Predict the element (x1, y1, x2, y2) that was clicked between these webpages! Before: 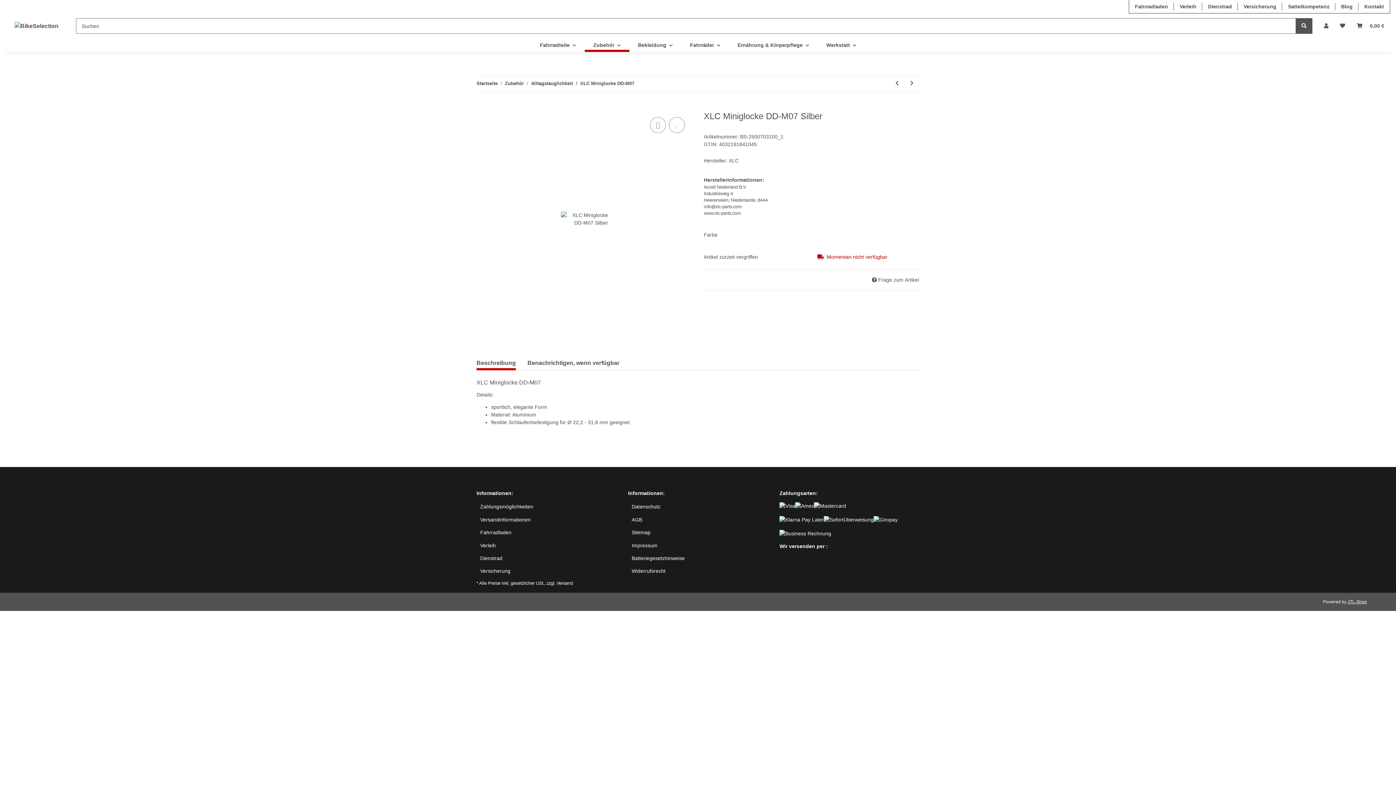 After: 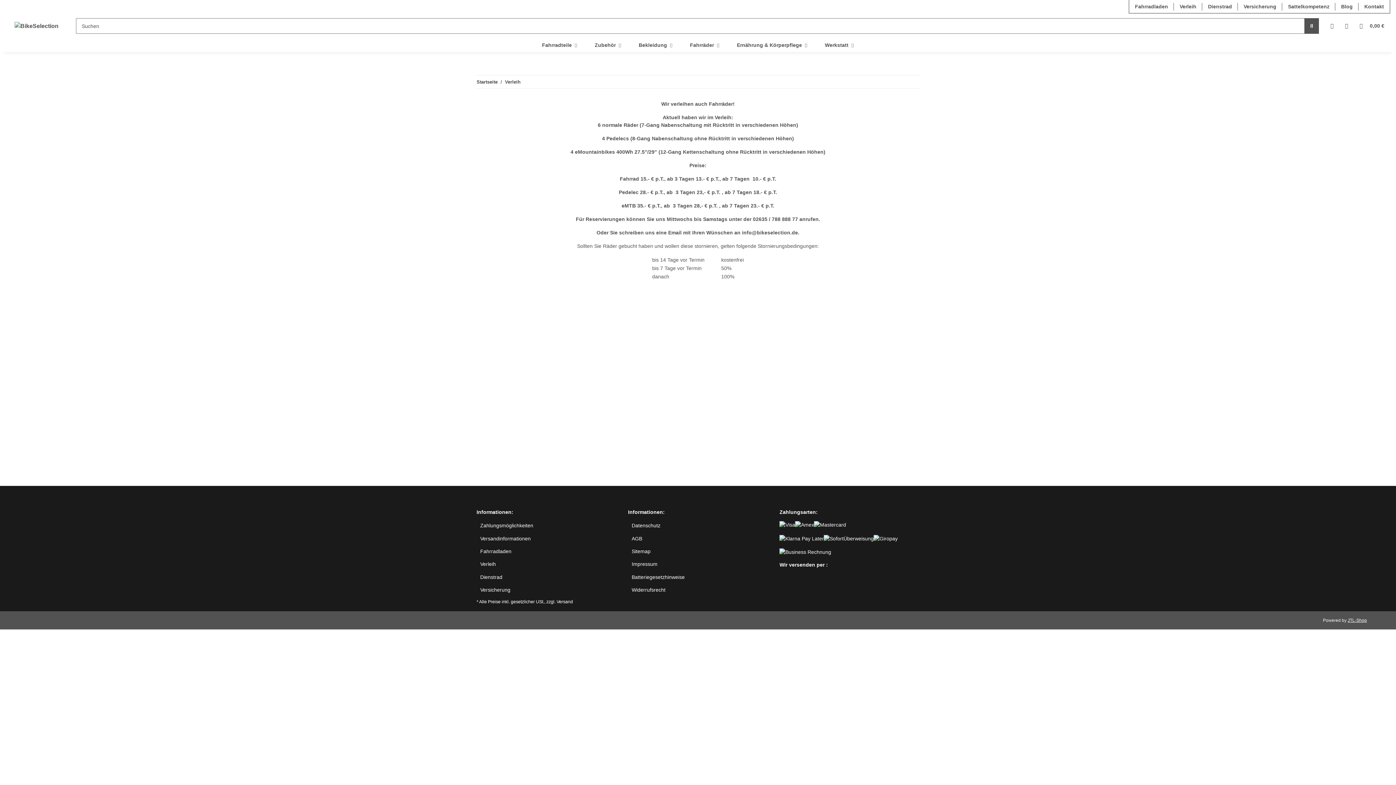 Action: bbox: (1174, 0, 1202, 13) label: Verleih